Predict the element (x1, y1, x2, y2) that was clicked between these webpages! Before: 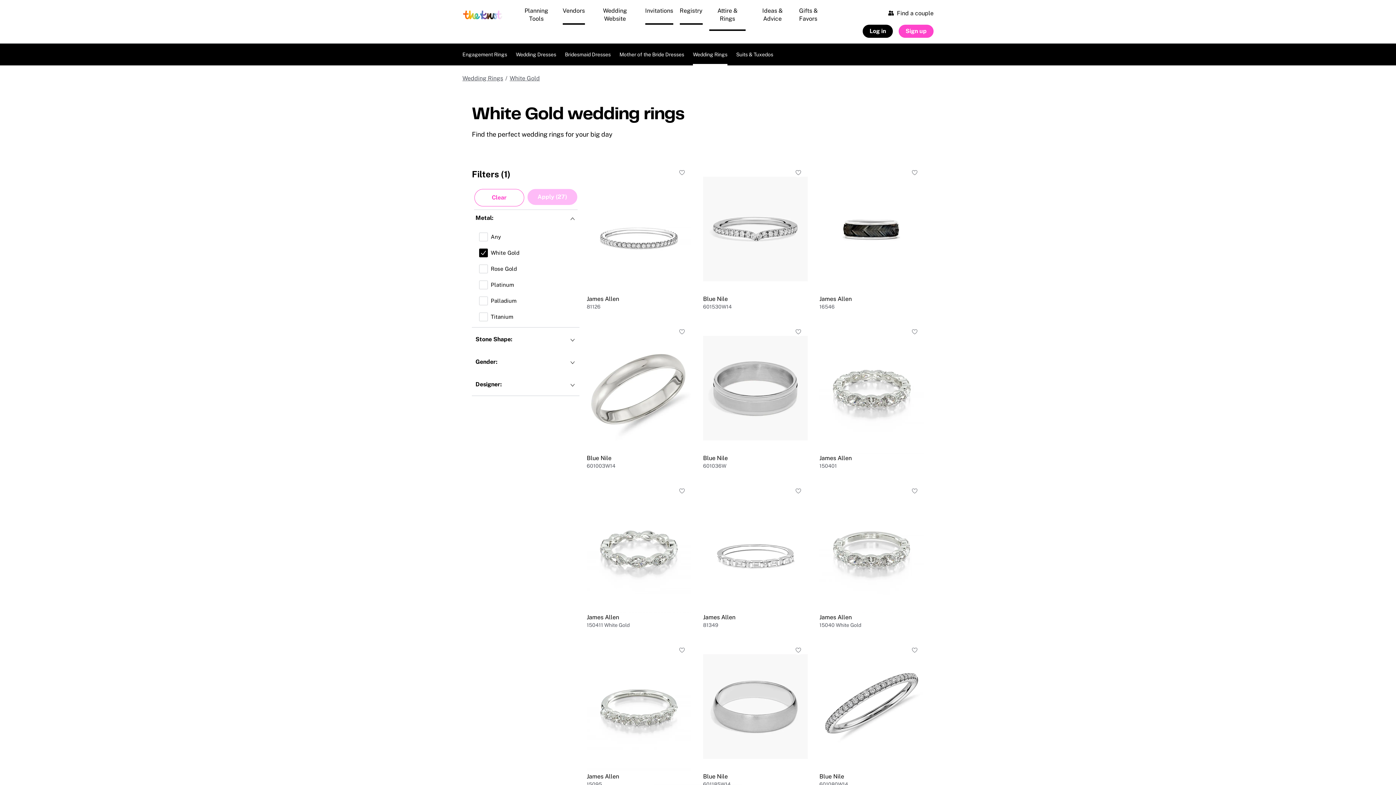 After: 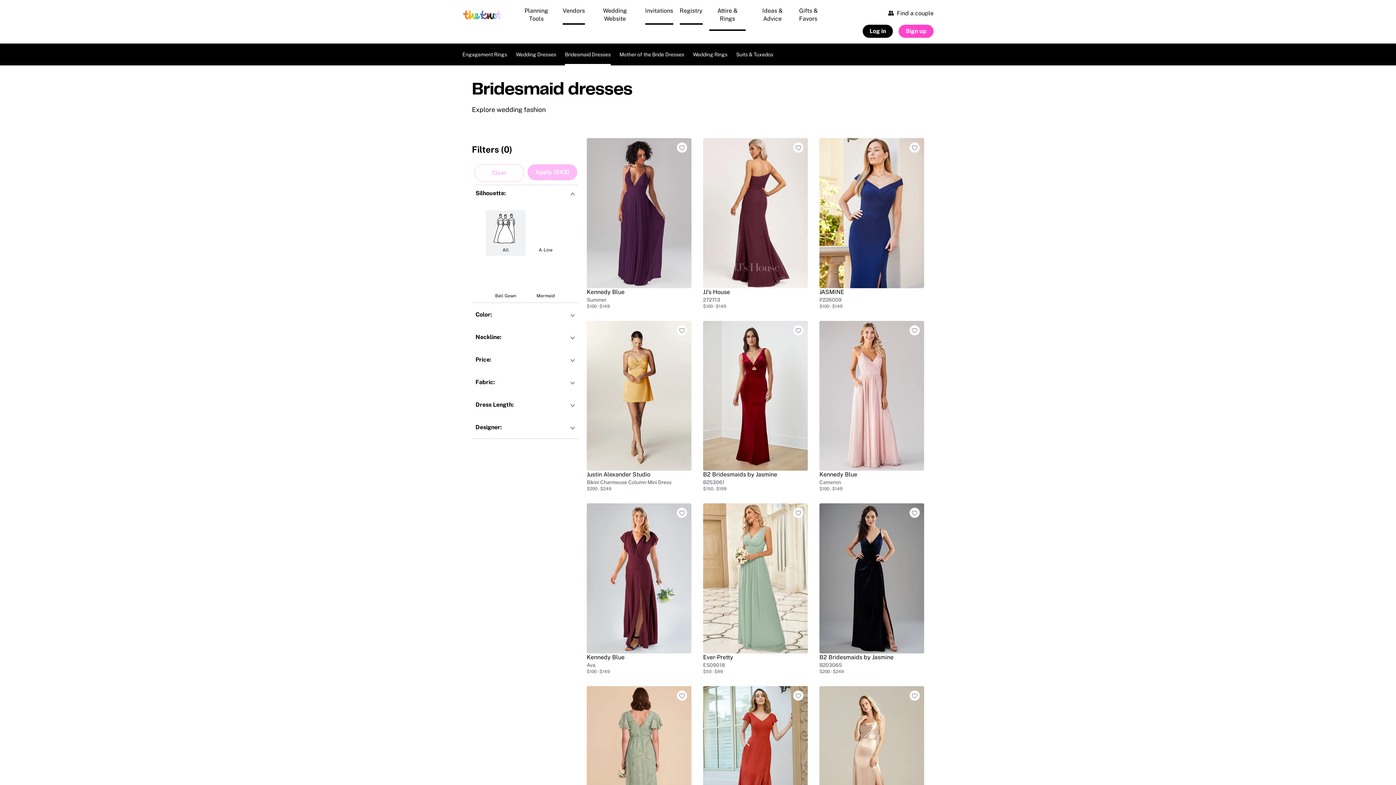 Action: bbox: (565, 43, 610, 65) label: Bridesmaid Dresses